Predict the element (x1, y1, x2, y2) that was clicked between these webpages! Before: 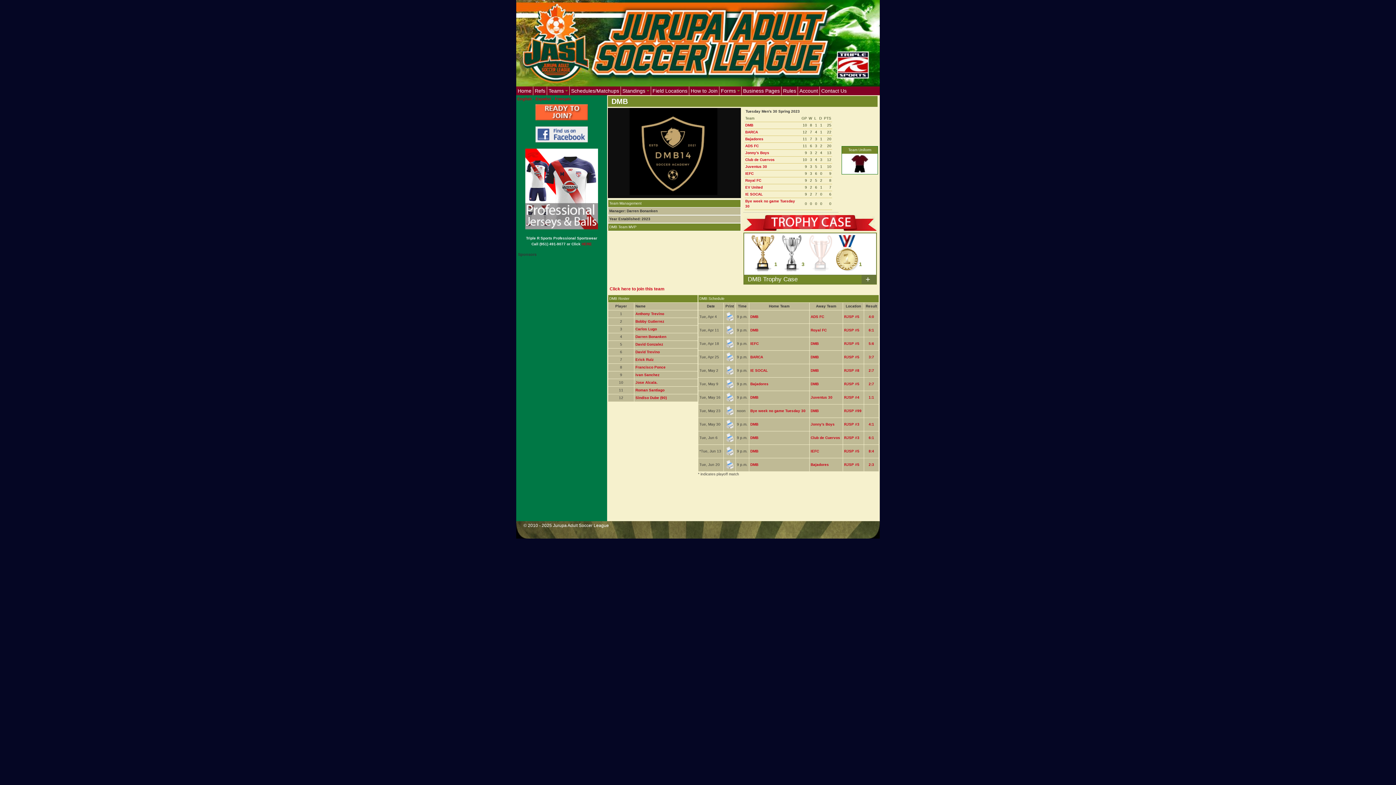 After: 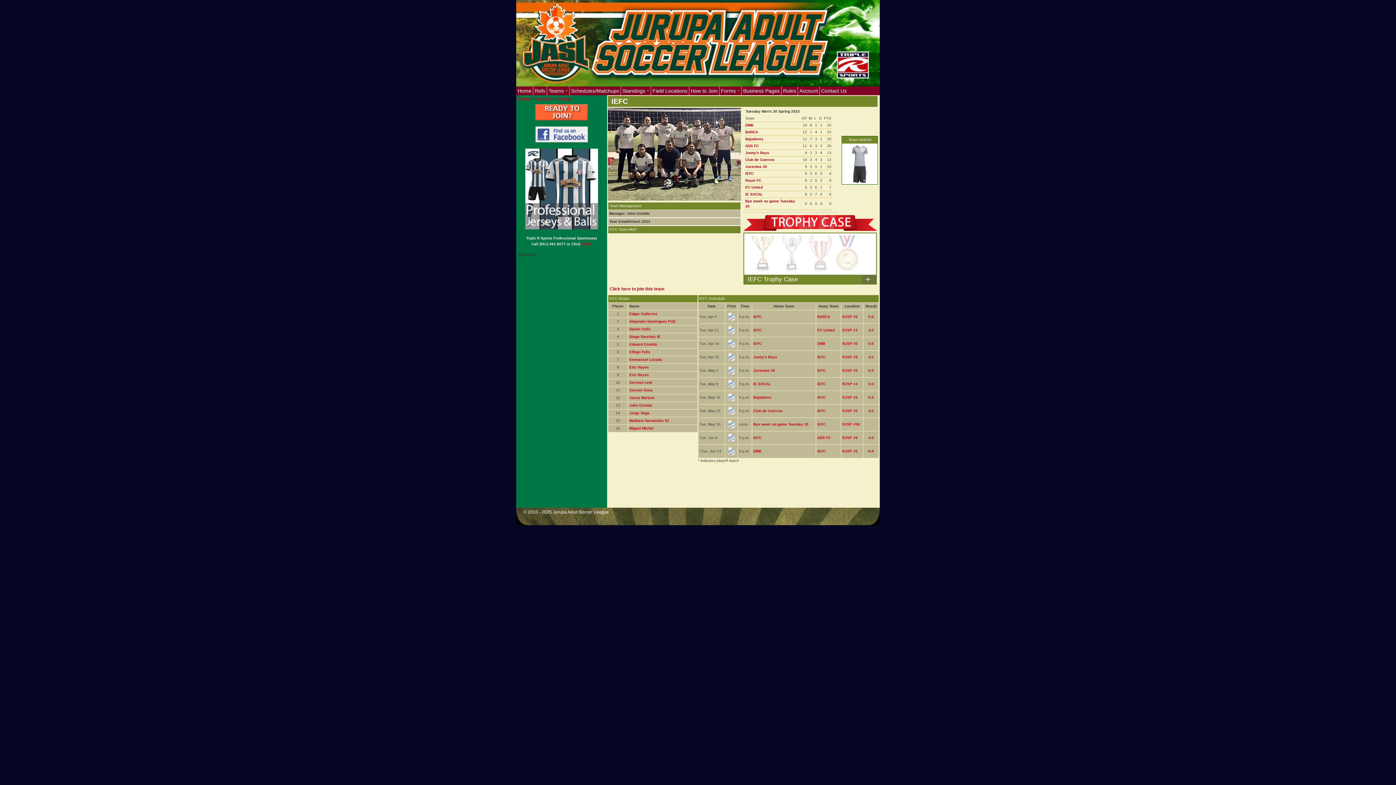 Action: label: IEFC bbox: (810, 449, 819, 453)